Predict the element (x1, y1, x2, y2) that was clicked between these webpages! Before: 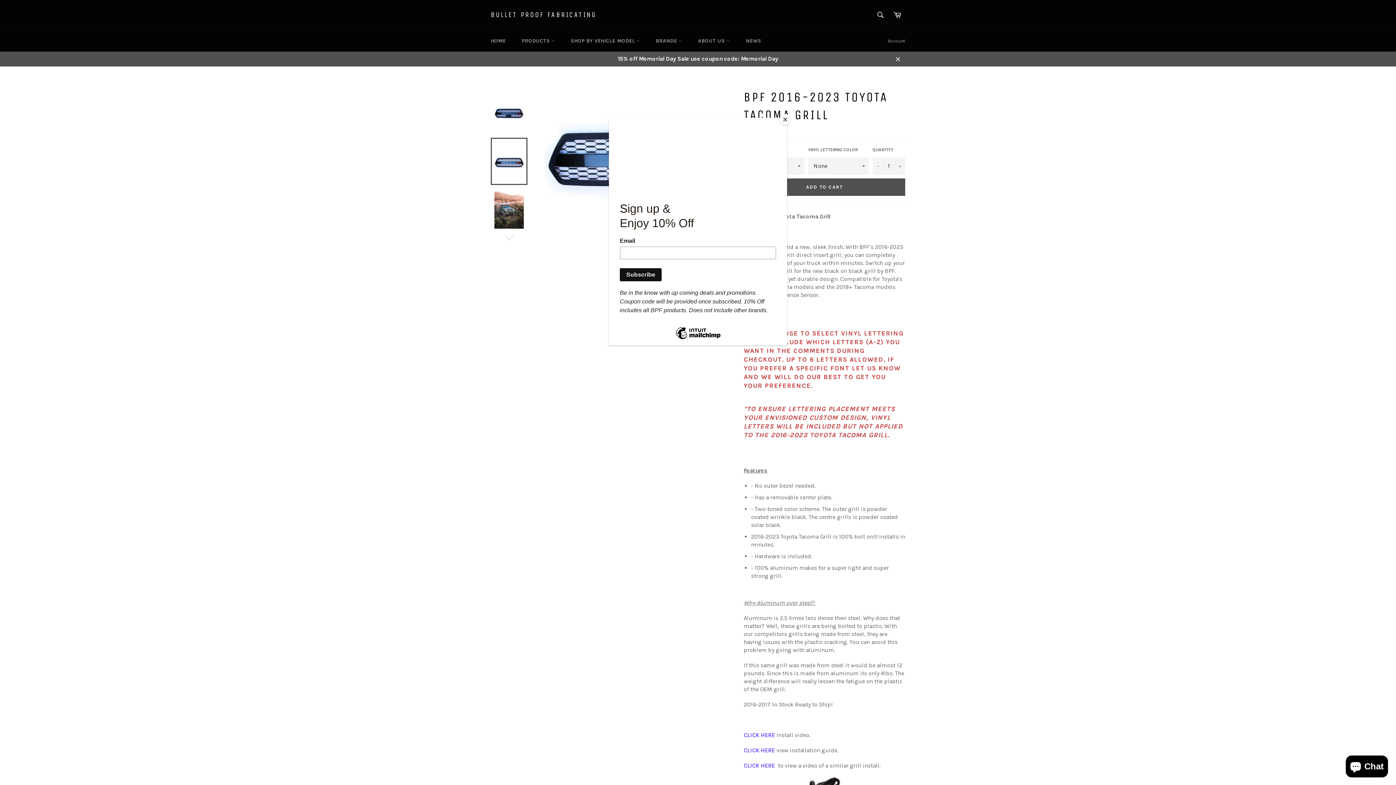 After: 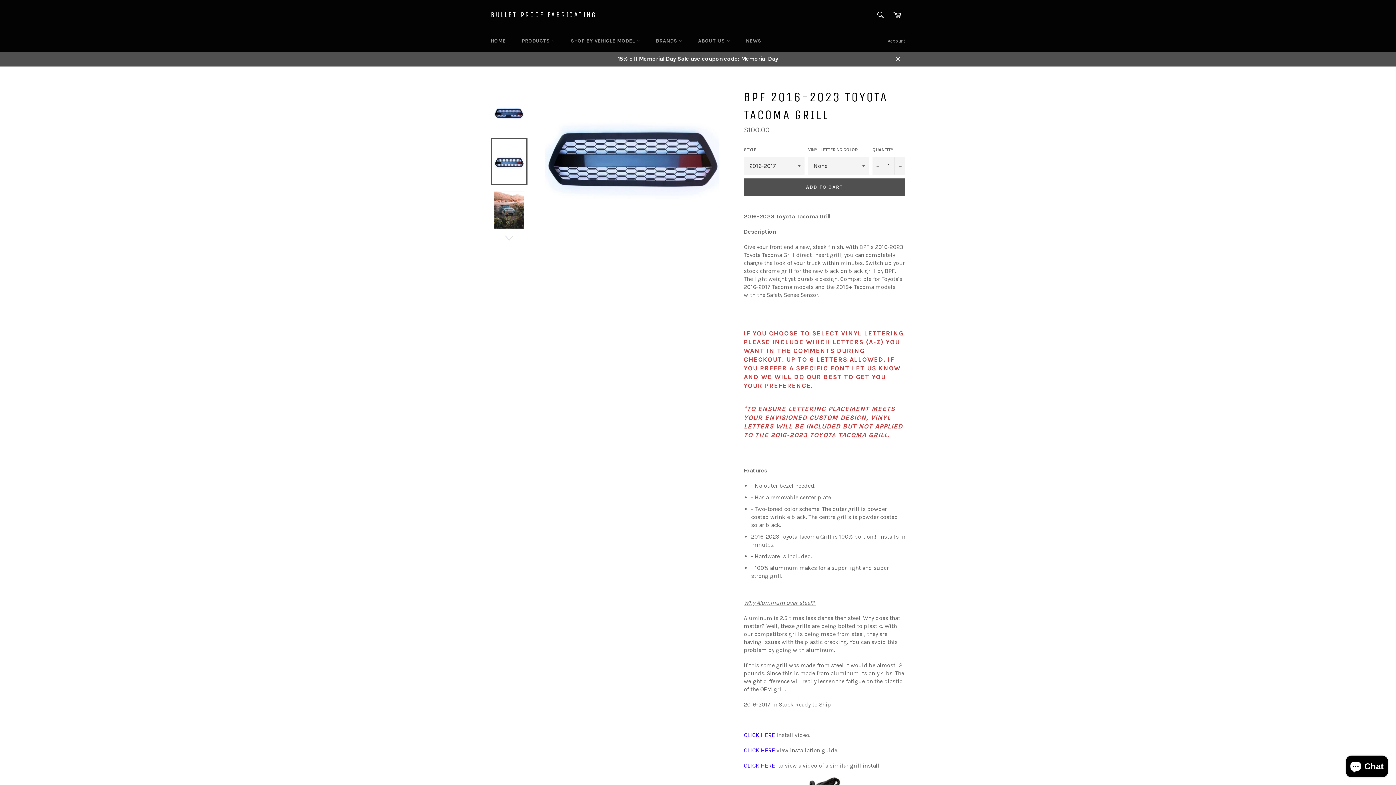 Action: label: Close bbox: (780, 114, 790, 125)